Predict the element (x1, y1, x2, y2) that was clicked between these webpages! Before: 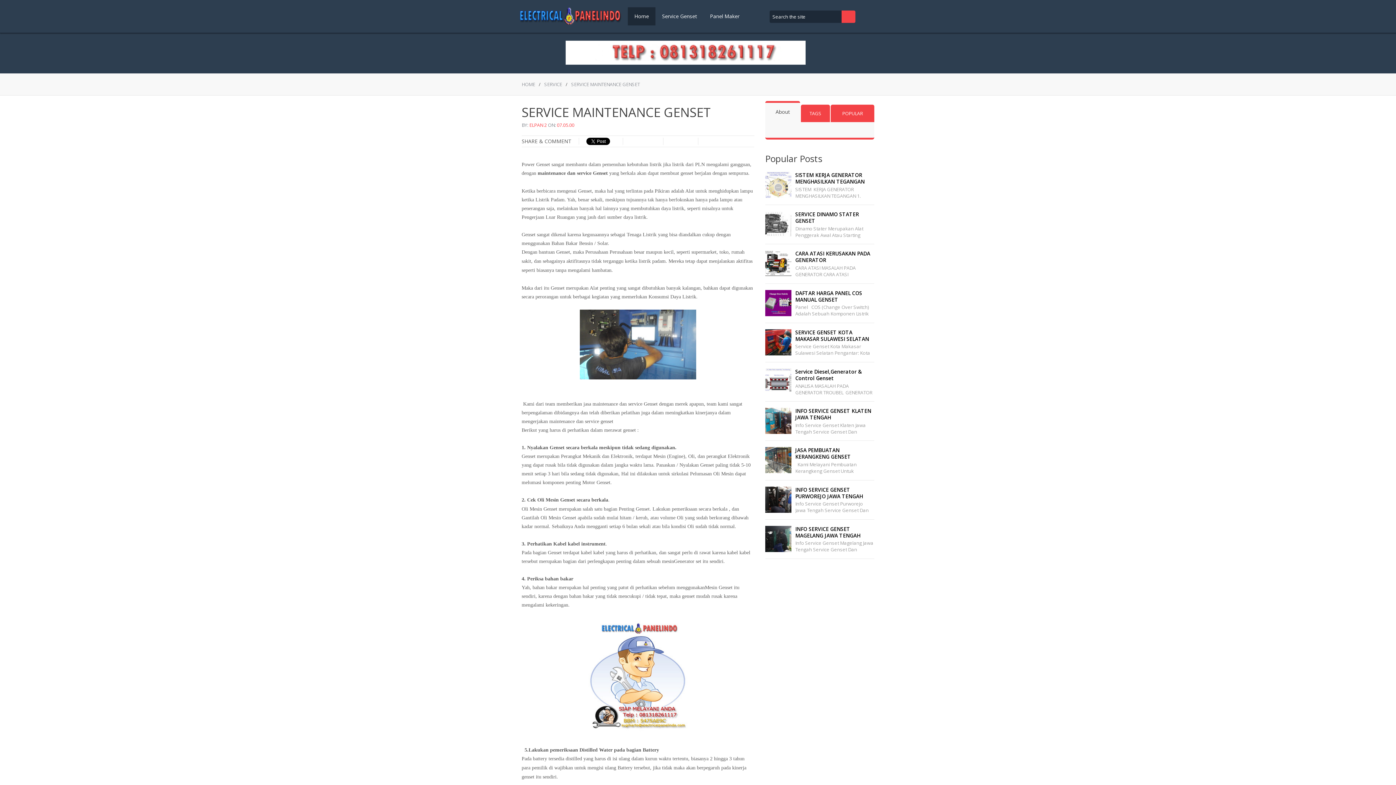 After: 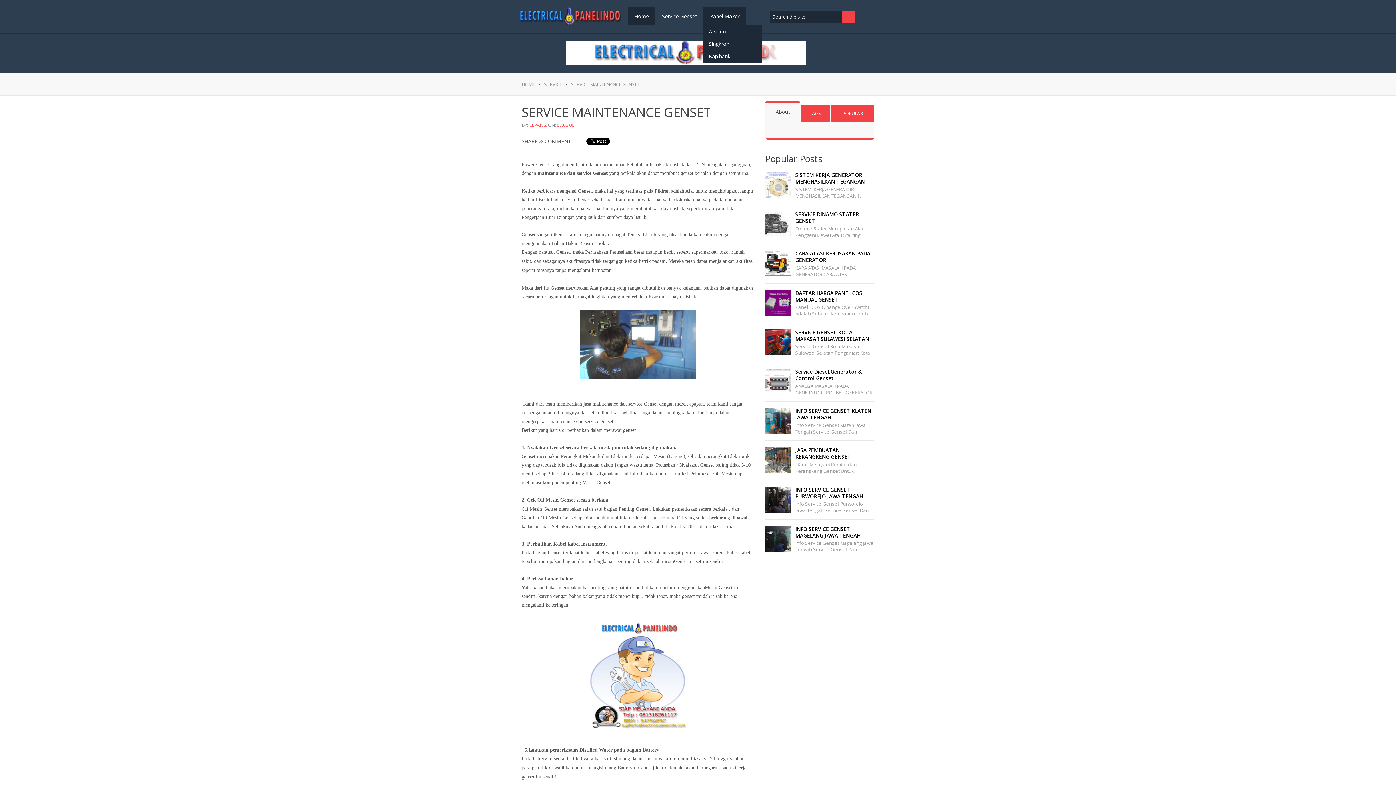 Action: bbox: (703, 7, 746, 25) label: Panel Maker